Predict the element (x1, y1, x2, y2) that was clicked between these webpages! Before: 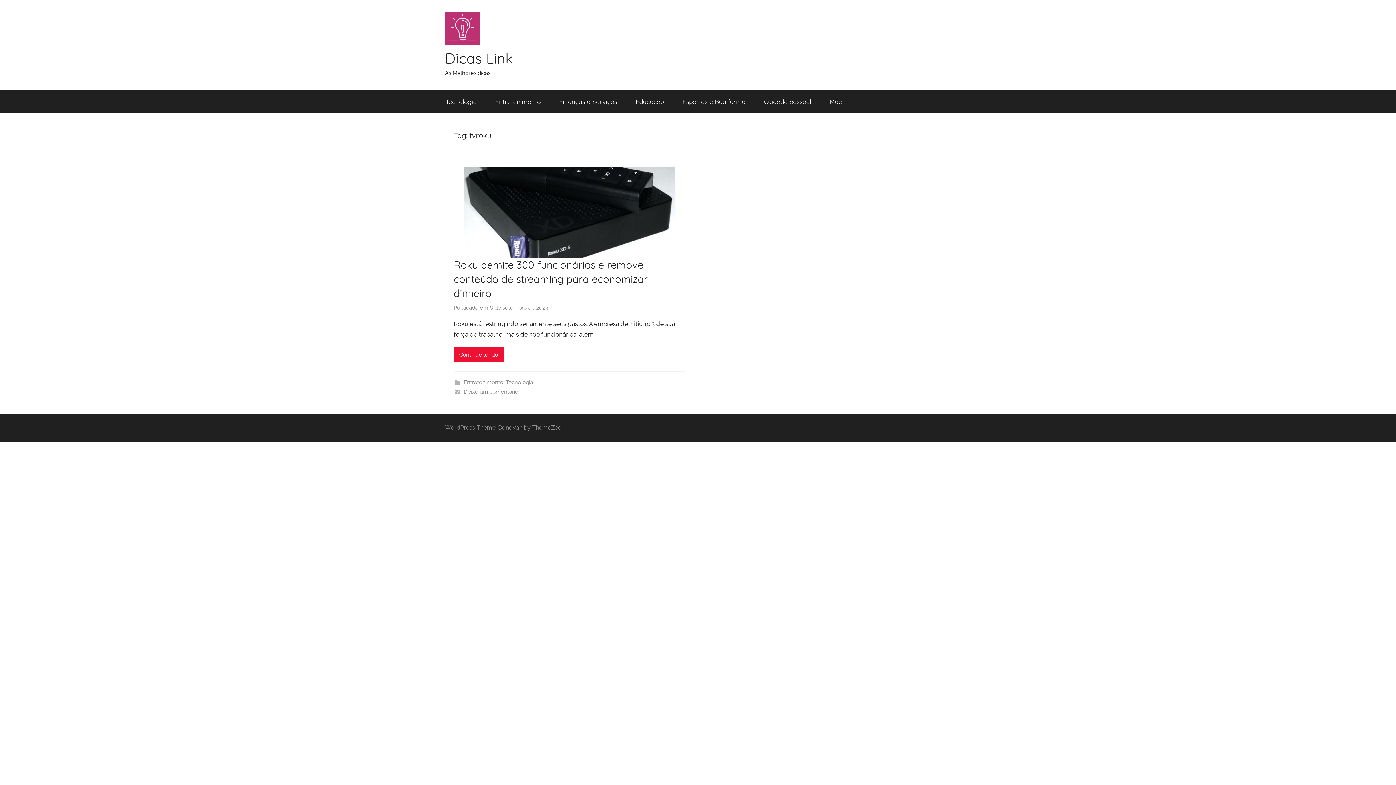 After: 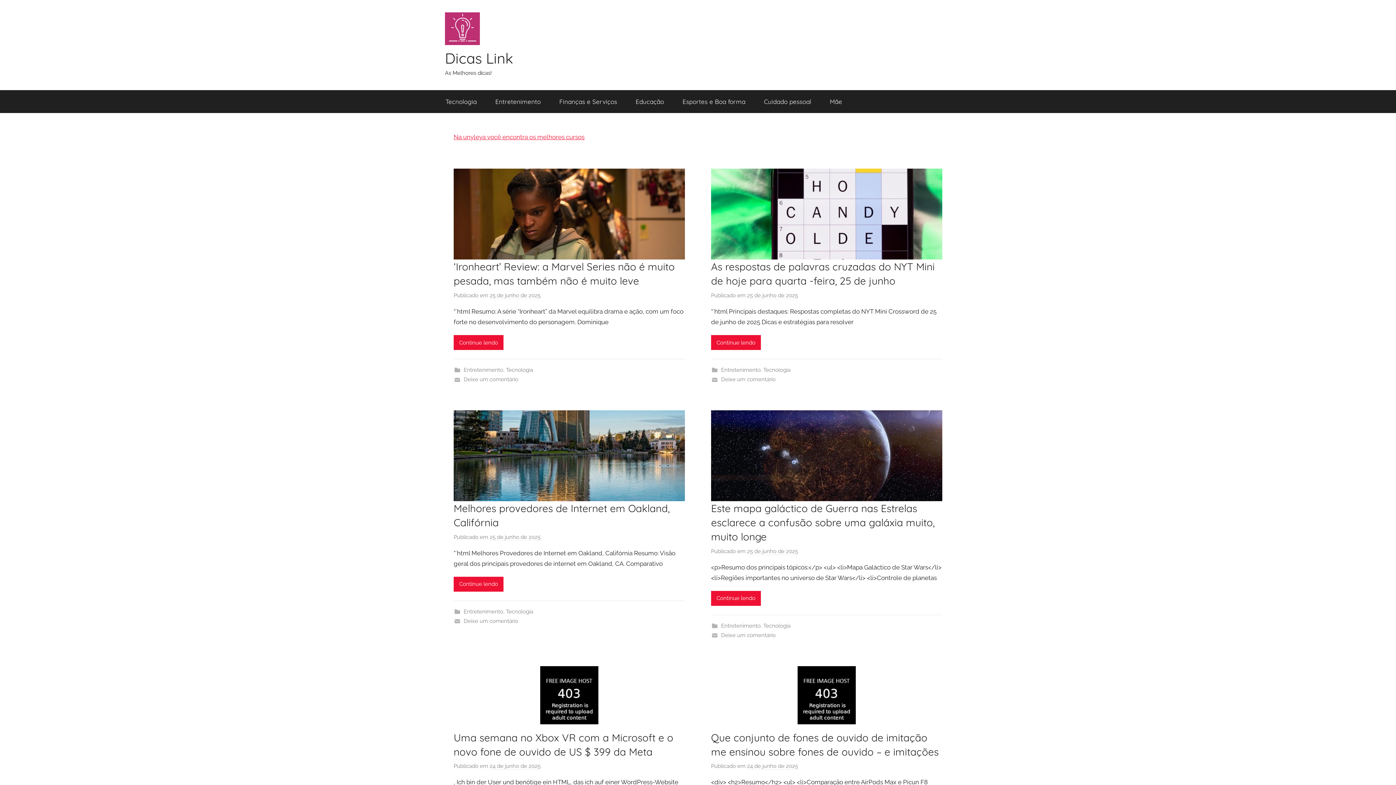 Action: label: Dicas Link bbox: (445, 49, 513, 67)